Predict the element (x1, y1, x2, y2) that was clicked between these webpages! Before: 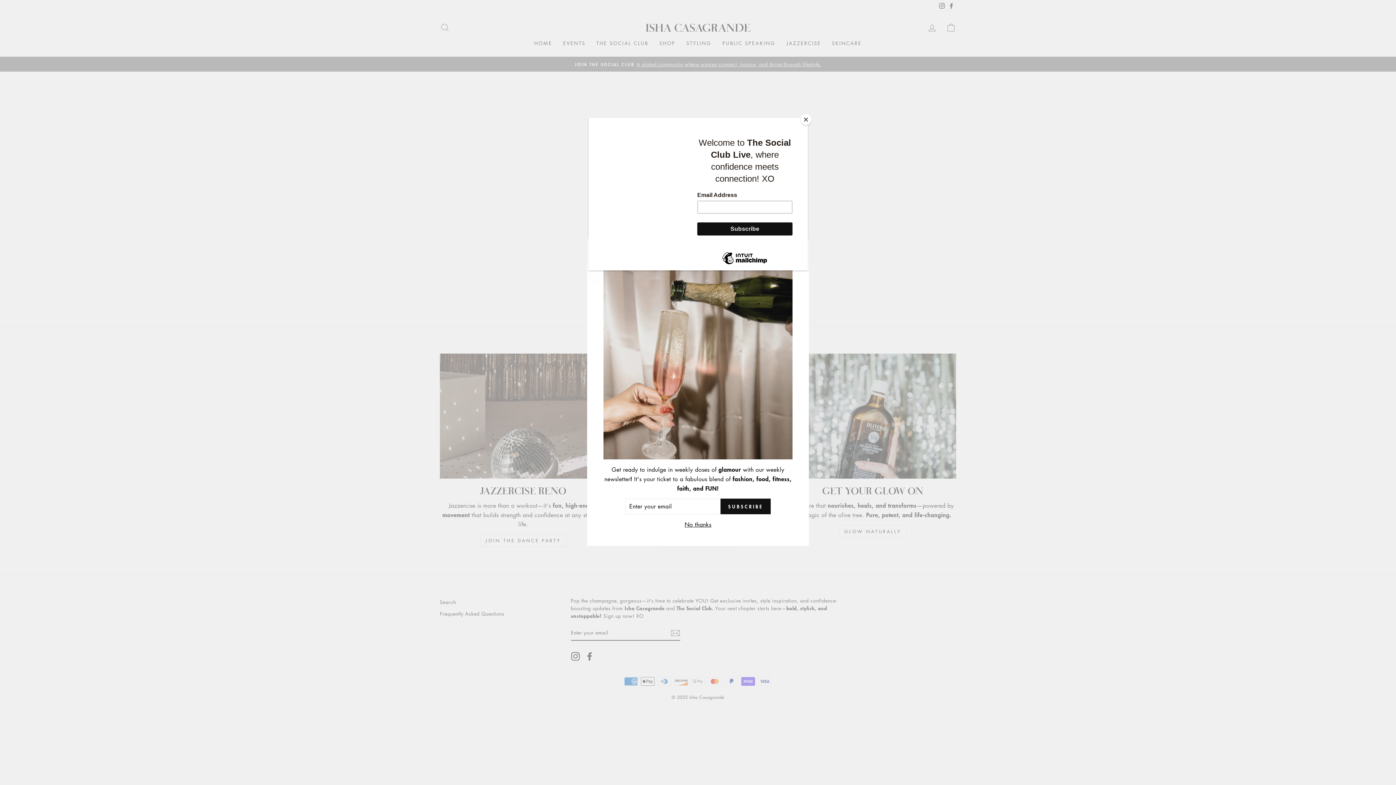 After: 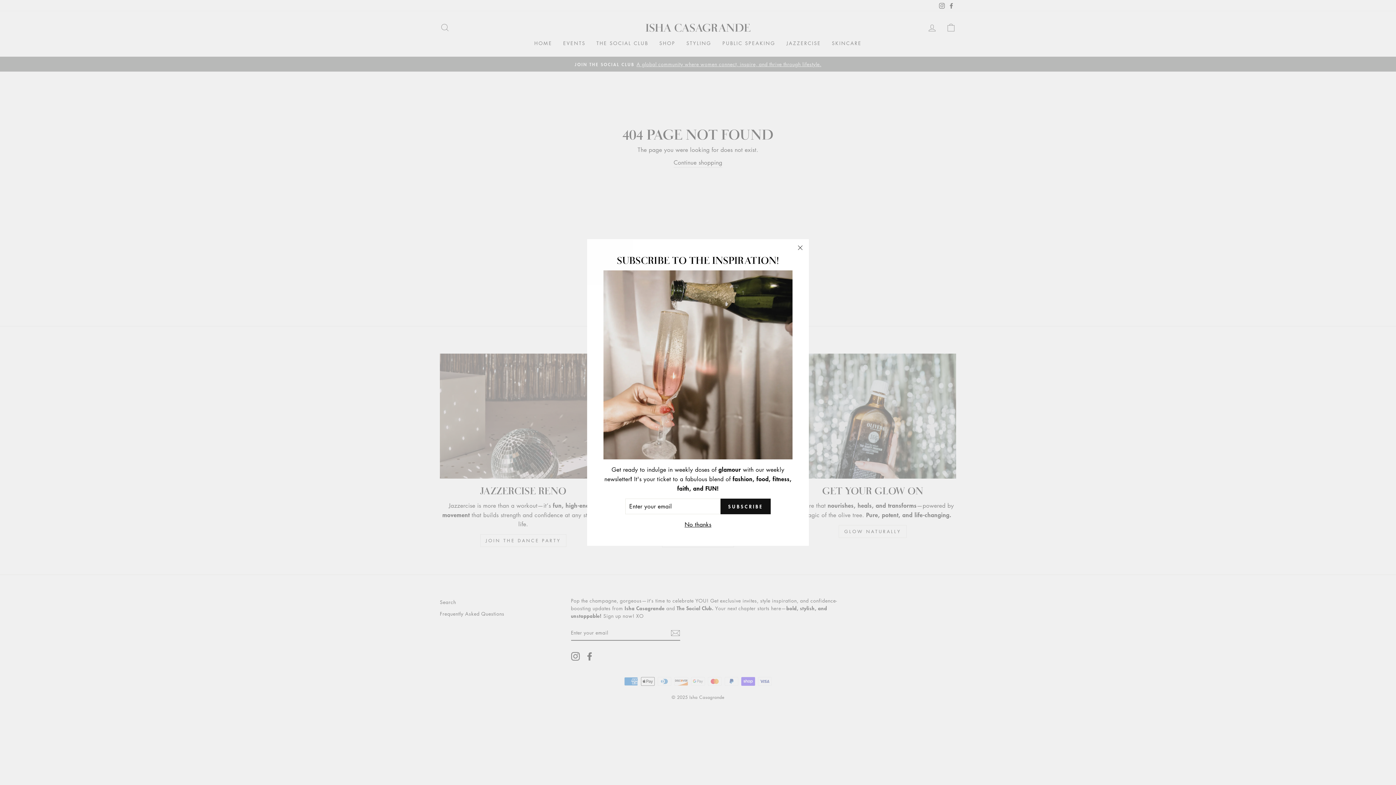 Action: bbox: (800, 114, 811, 125) label: Close